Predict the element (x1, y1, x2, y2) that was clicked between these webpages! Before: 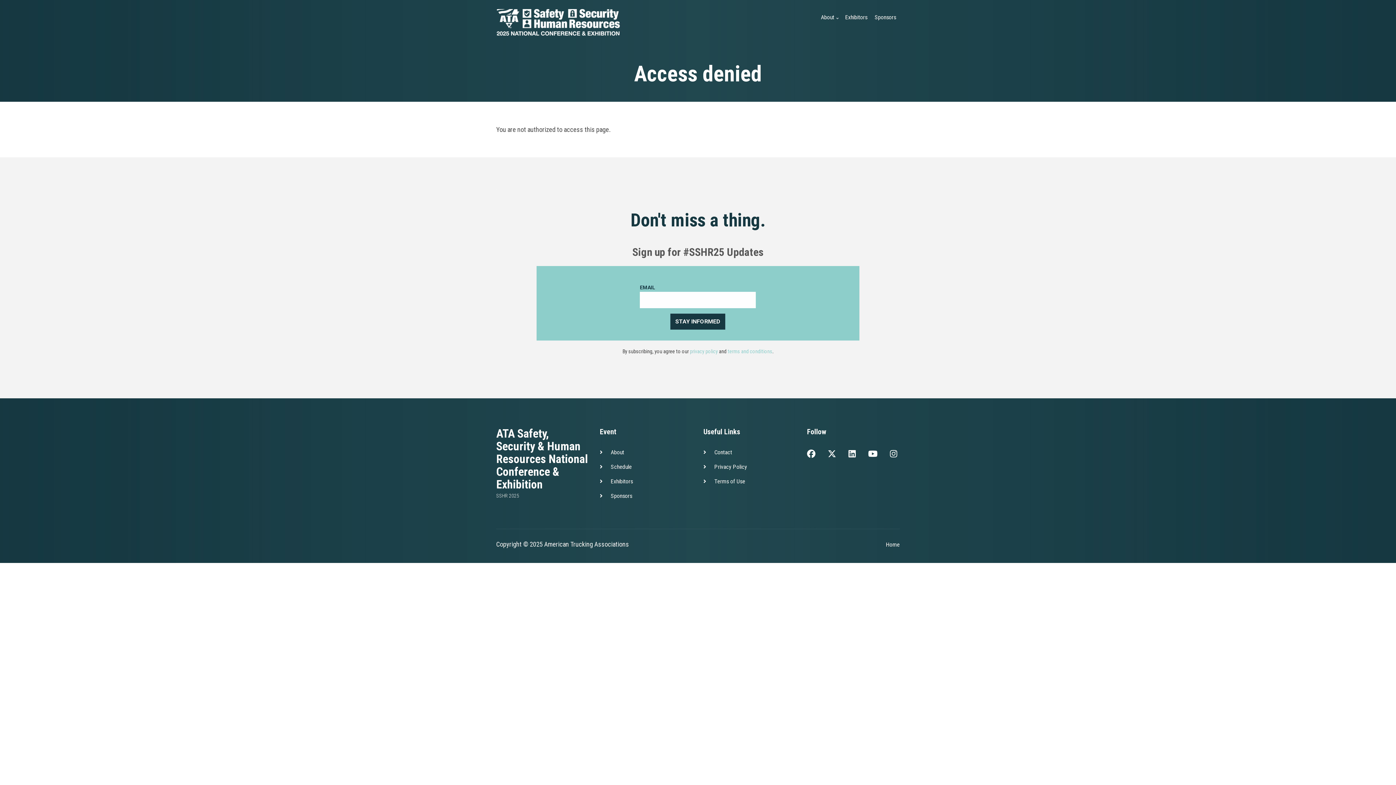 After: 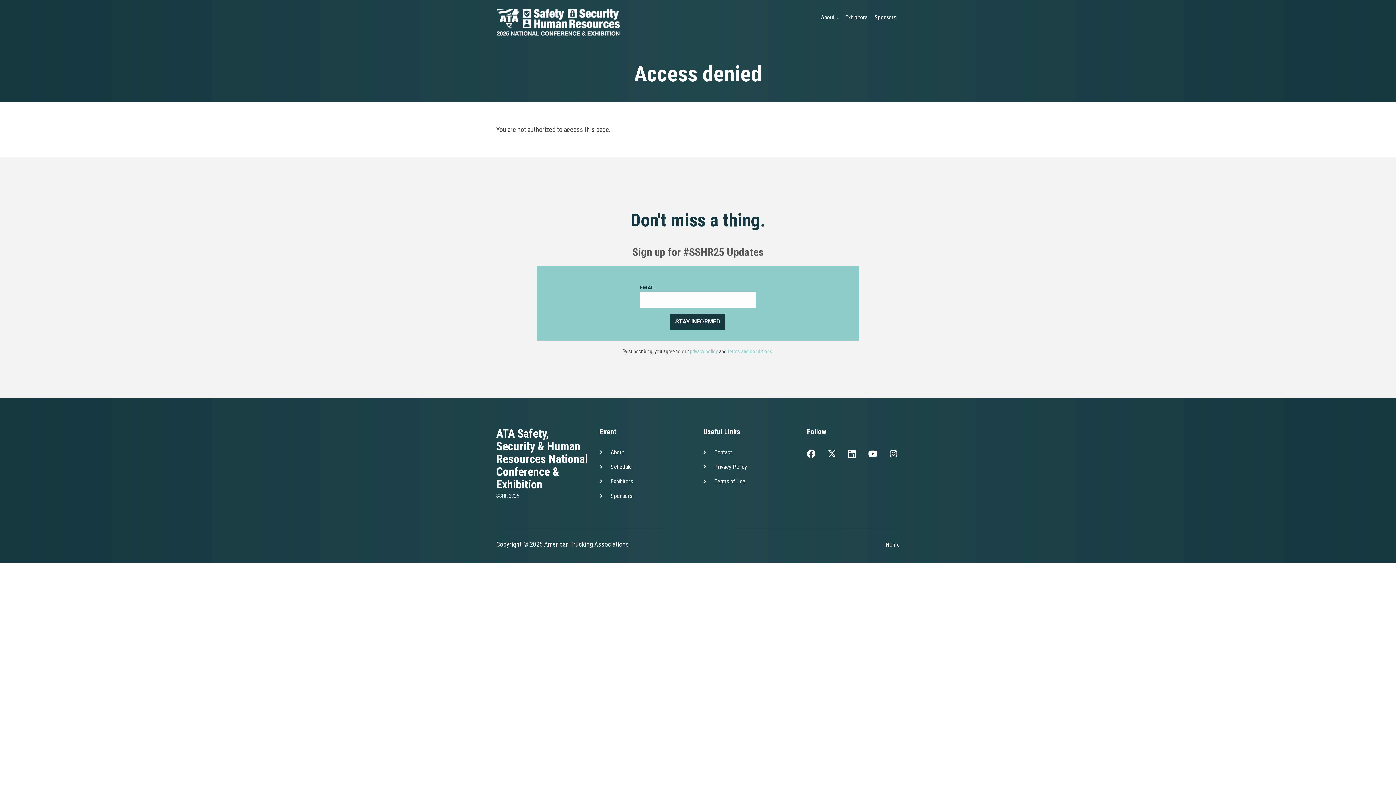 Action: bbox: (848, 448, 856, 460)